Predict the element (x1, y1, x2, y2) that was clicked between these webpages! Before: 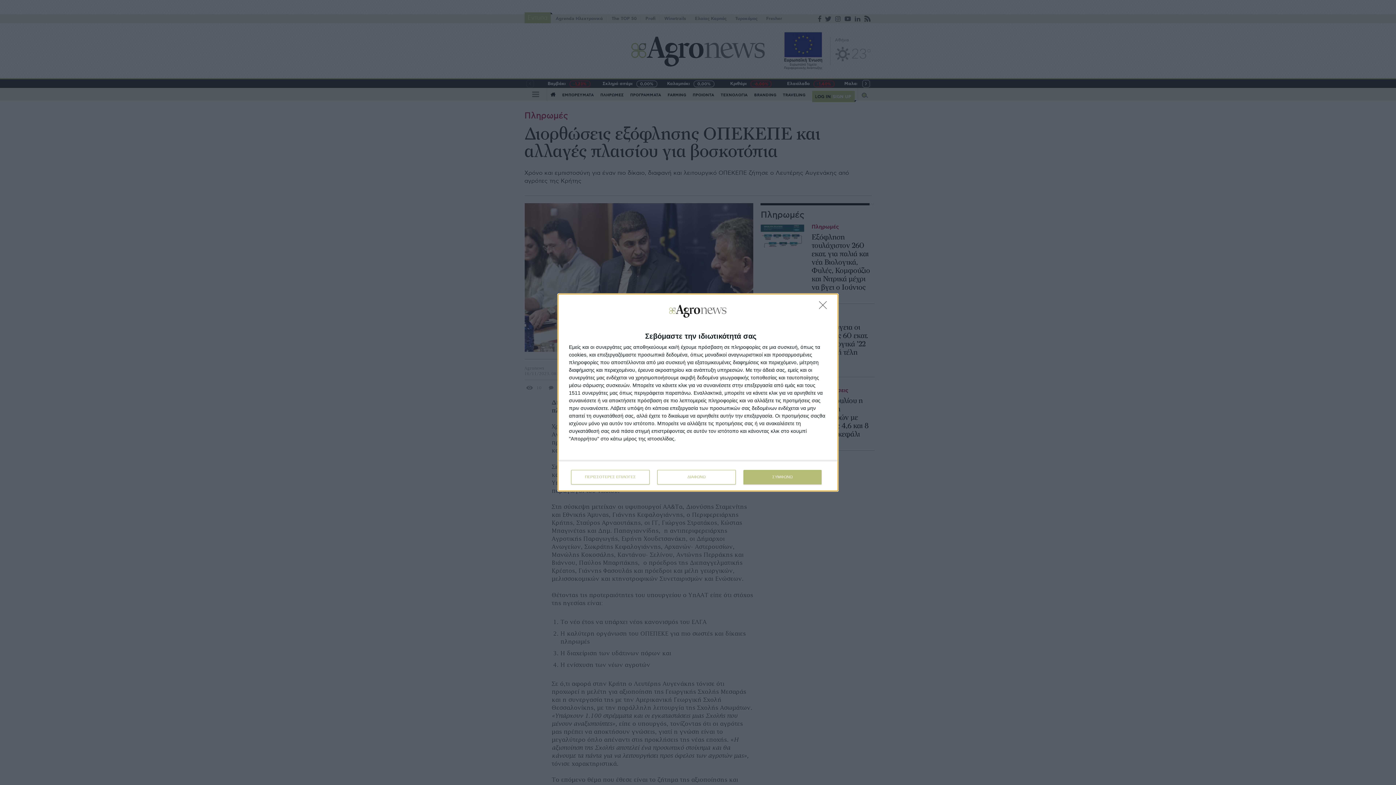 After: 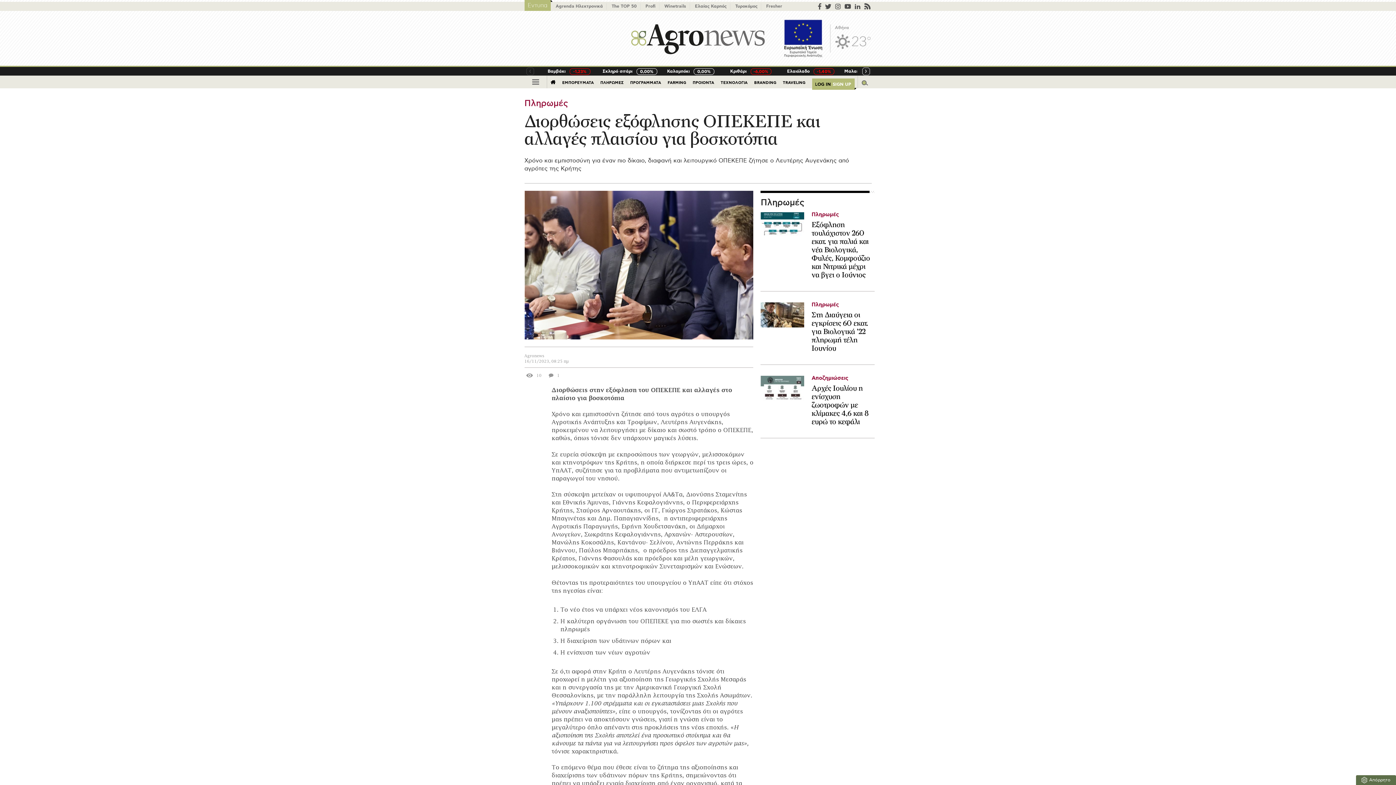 Action: label: ΔΙΑΦΩΝΩ bbox: (657, 470, 736, 484)